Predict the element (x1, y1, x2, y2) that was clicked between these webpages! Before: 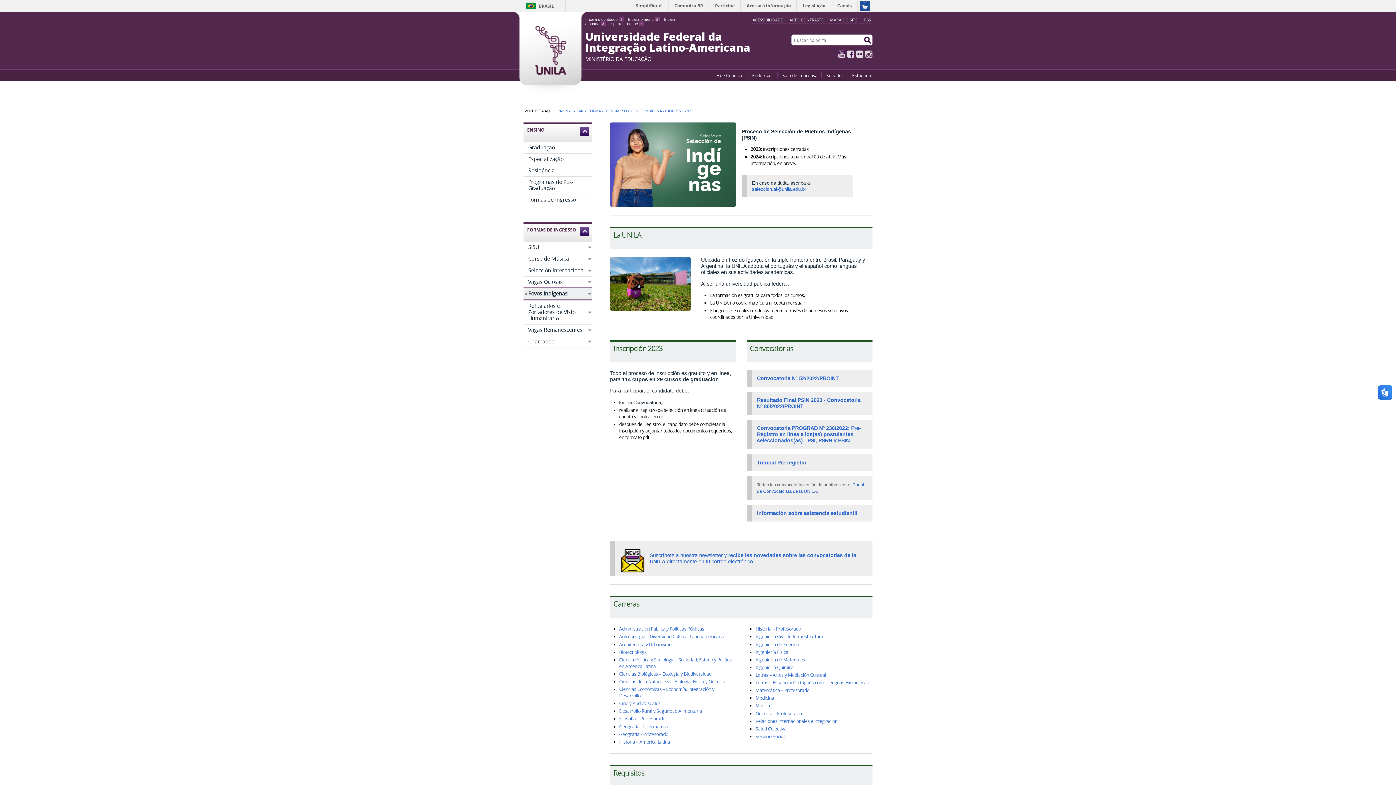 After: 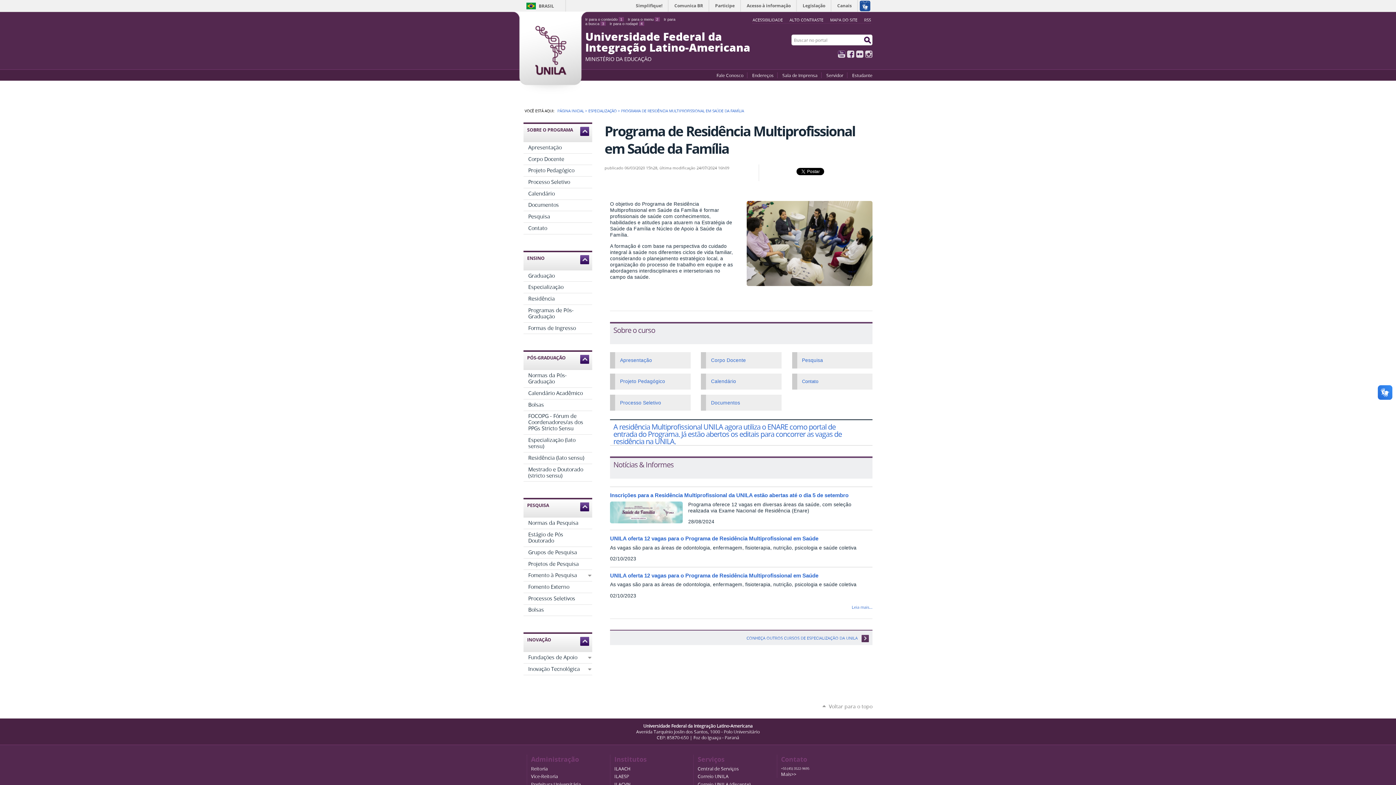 Action: label: Residência bbox: (523, 165, 592, 176)